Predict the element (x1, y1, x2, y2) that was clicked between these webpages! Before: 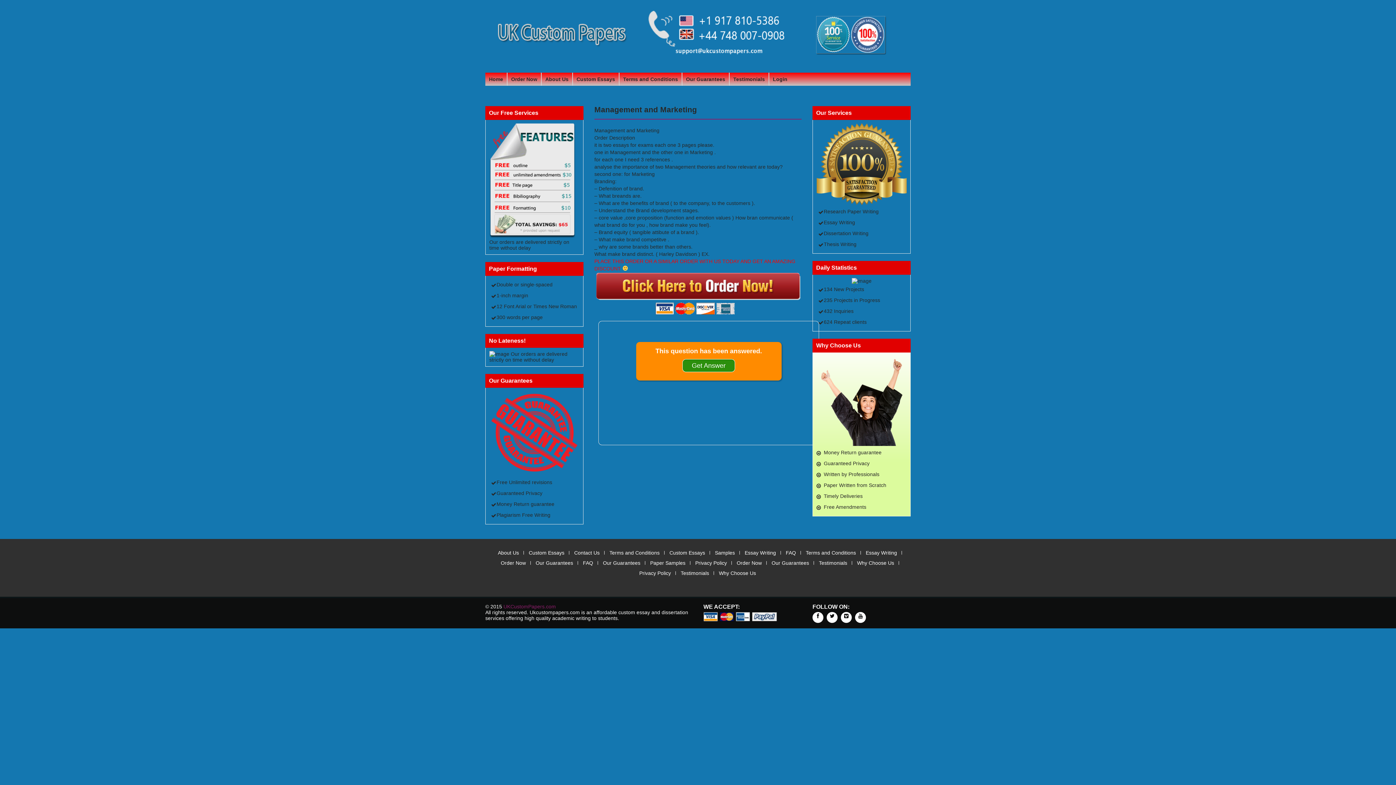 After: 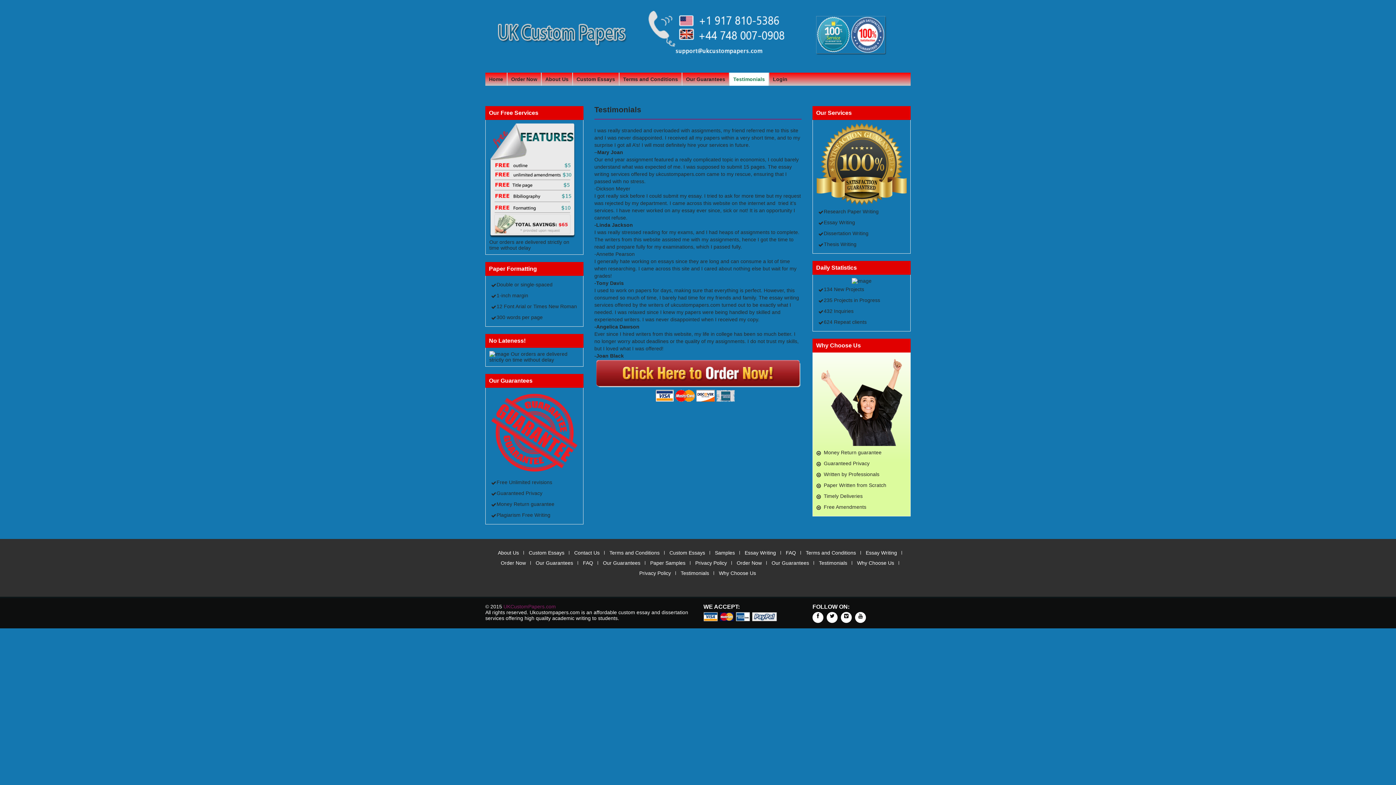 Action: label: Testimonials bbox: (680, 570, 709, 576)